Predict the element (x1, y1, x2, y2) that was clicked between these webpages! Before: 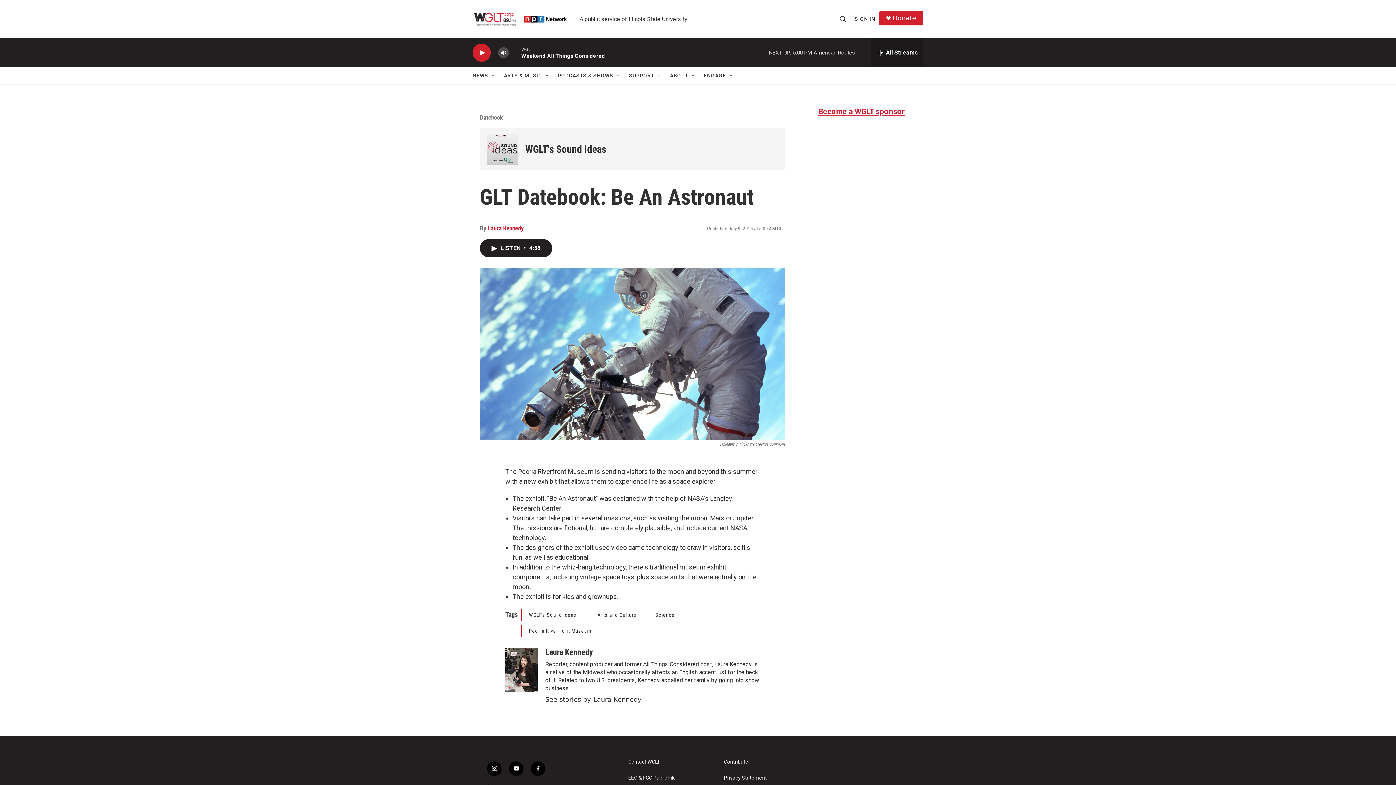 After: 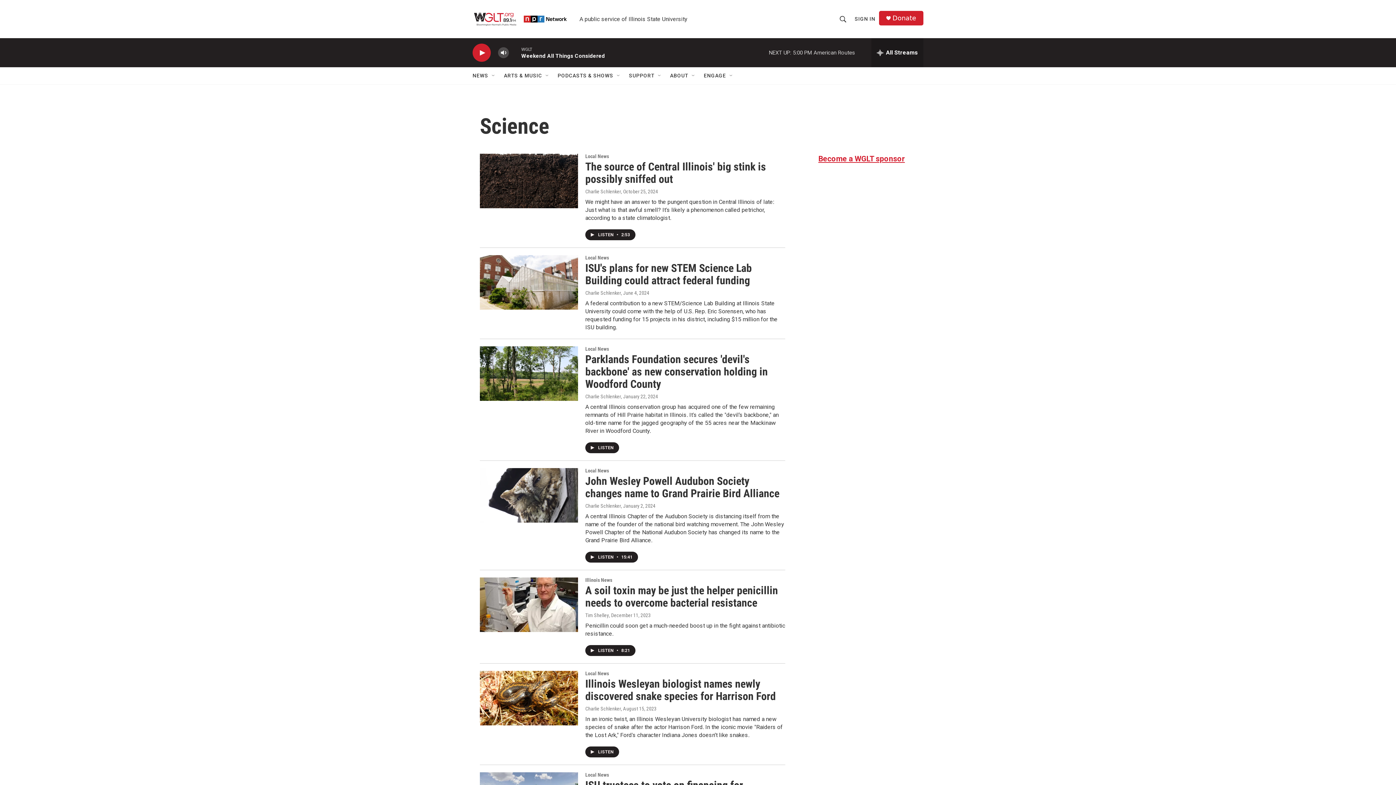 Action: bbox: (648, 608, 682, 621) label: Science